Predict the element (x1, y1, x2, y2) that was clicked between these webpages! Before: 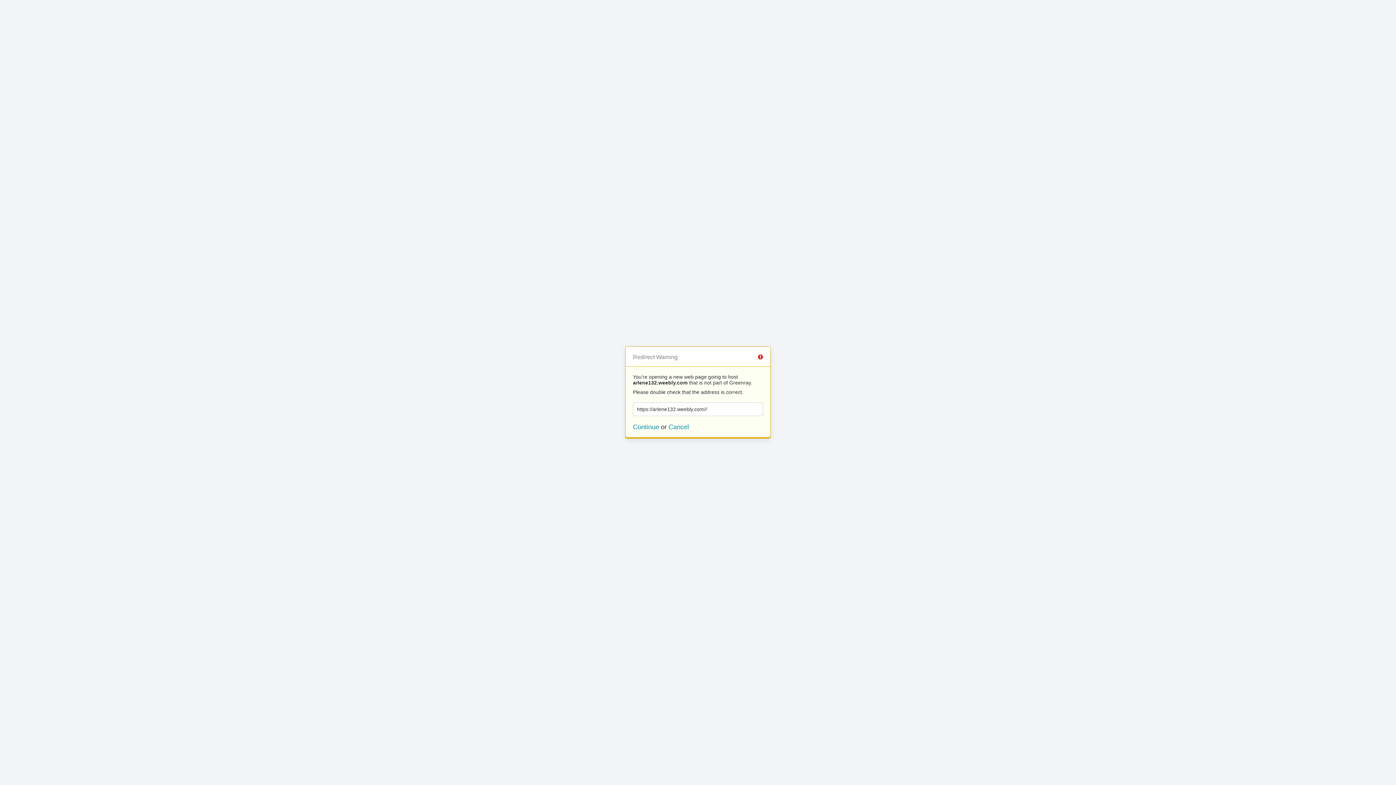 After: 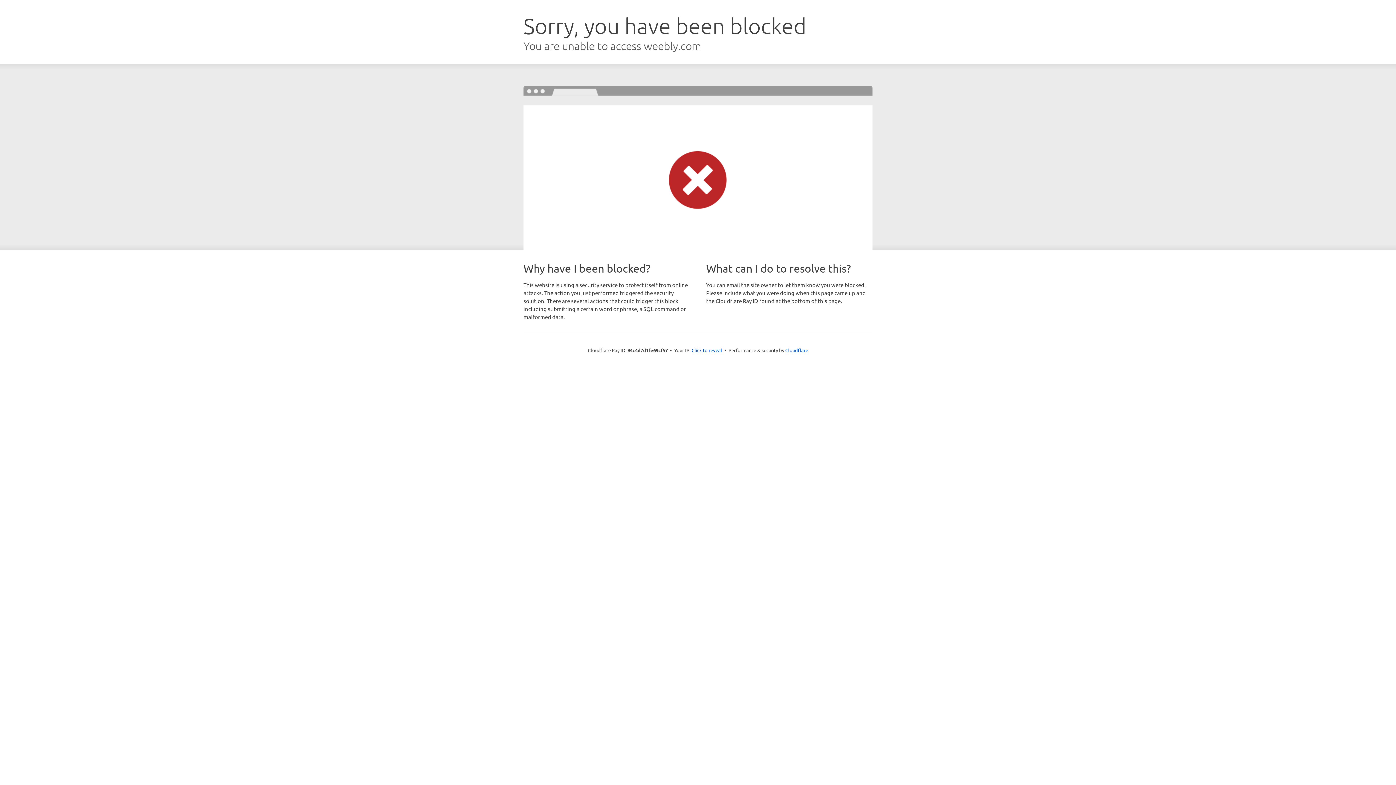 Action: bbox: (633, 423, 659, 430) label: Continue